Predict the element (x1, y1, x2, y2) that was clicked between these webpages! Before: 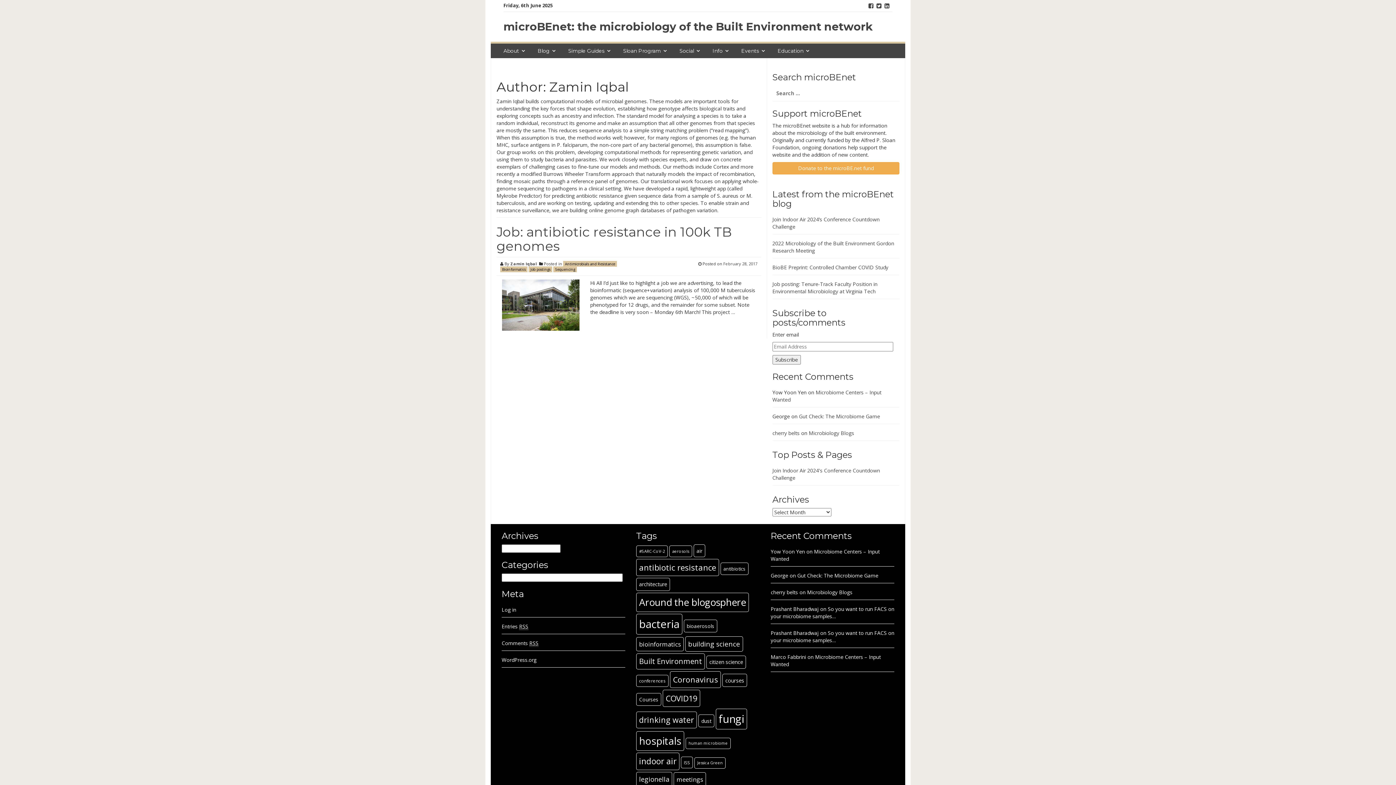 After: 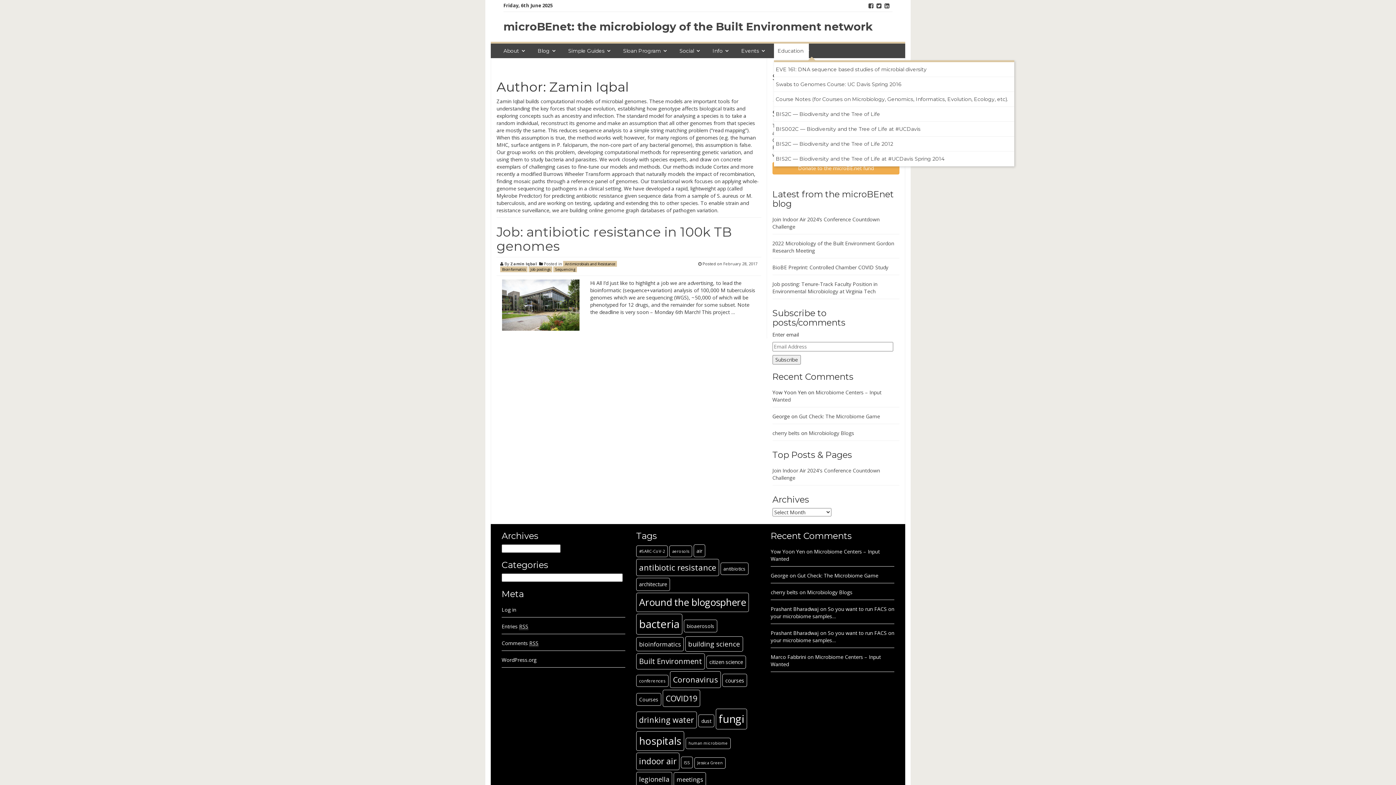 Action: label: Education bbox: (774, 43, 809, 58)